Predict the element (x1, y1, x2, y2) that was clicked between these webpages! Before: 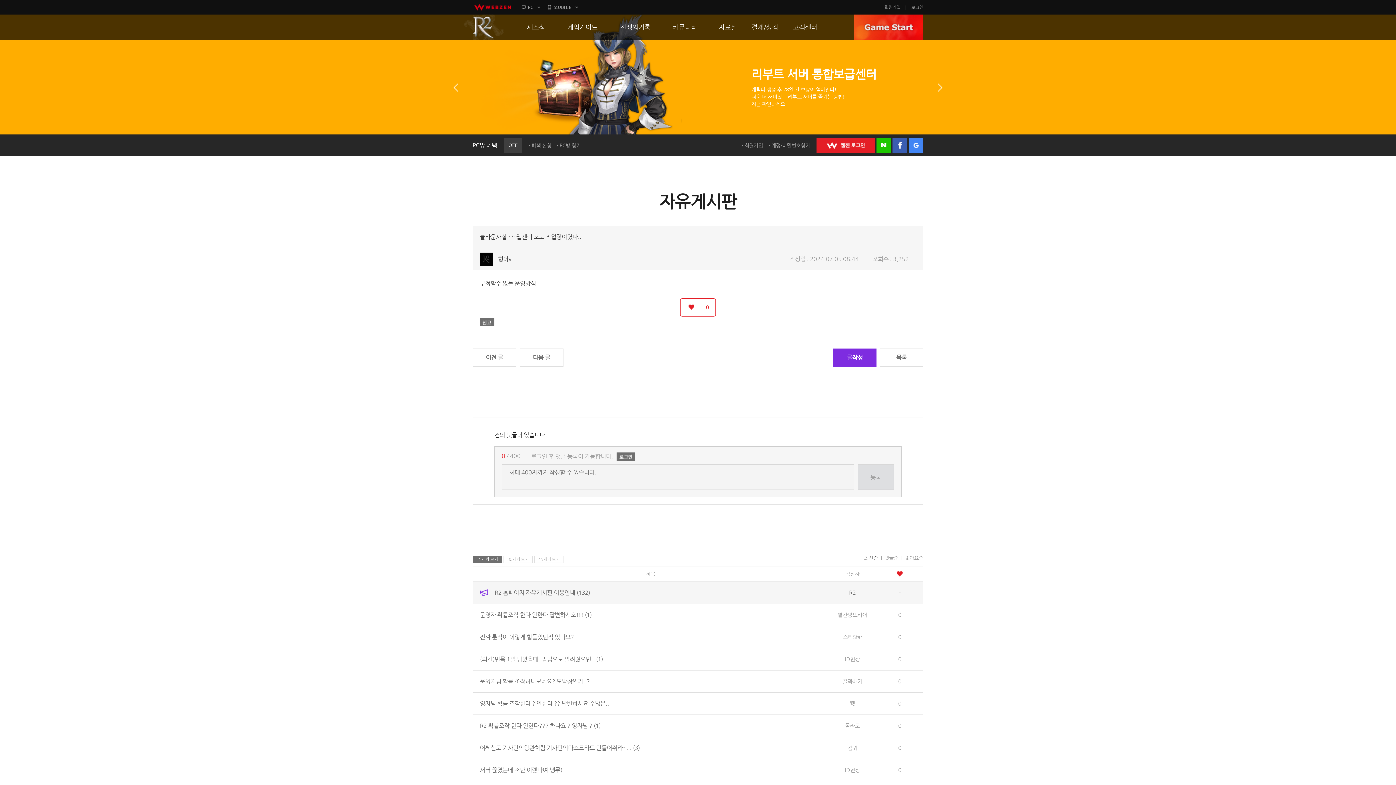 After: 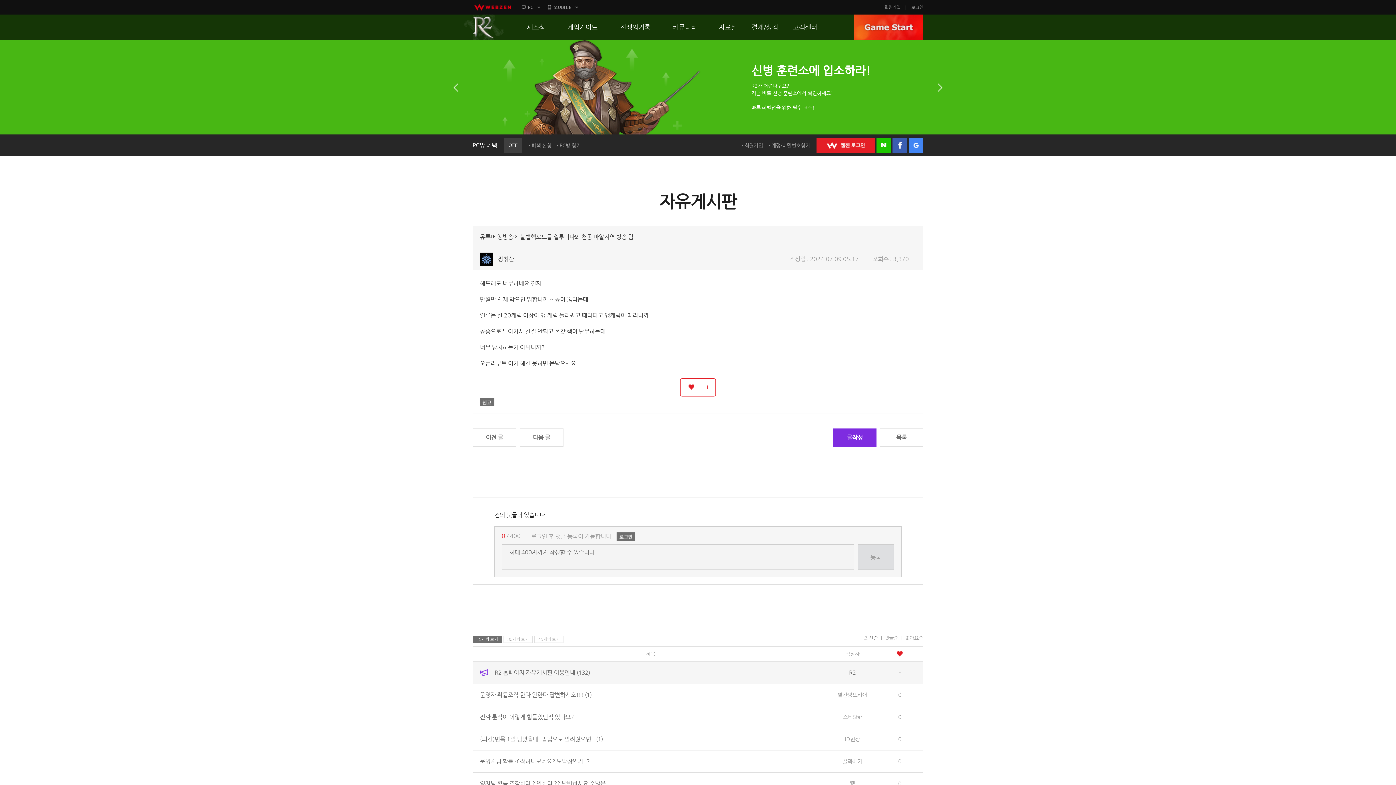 Action: label: 다음 글 bbox: (519, 348, 563, 366)